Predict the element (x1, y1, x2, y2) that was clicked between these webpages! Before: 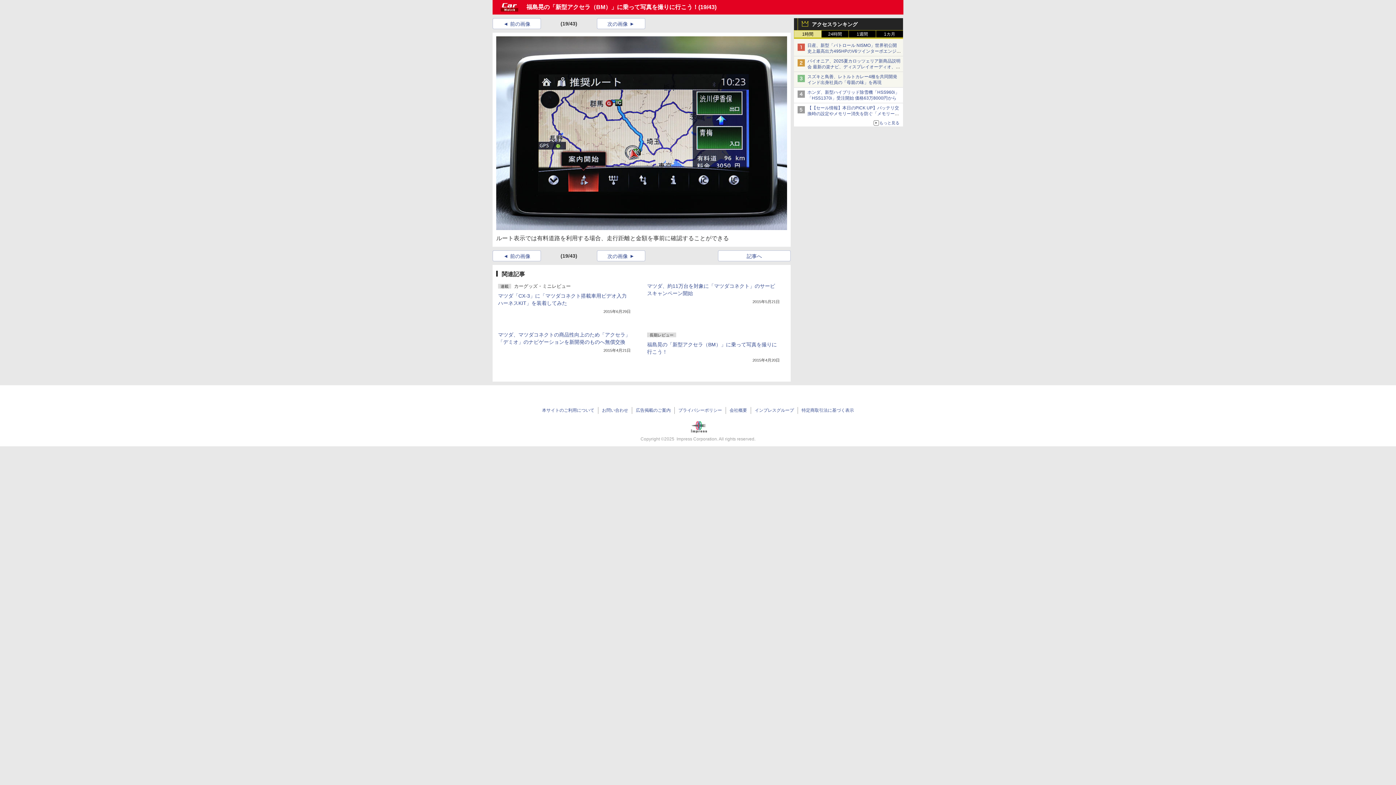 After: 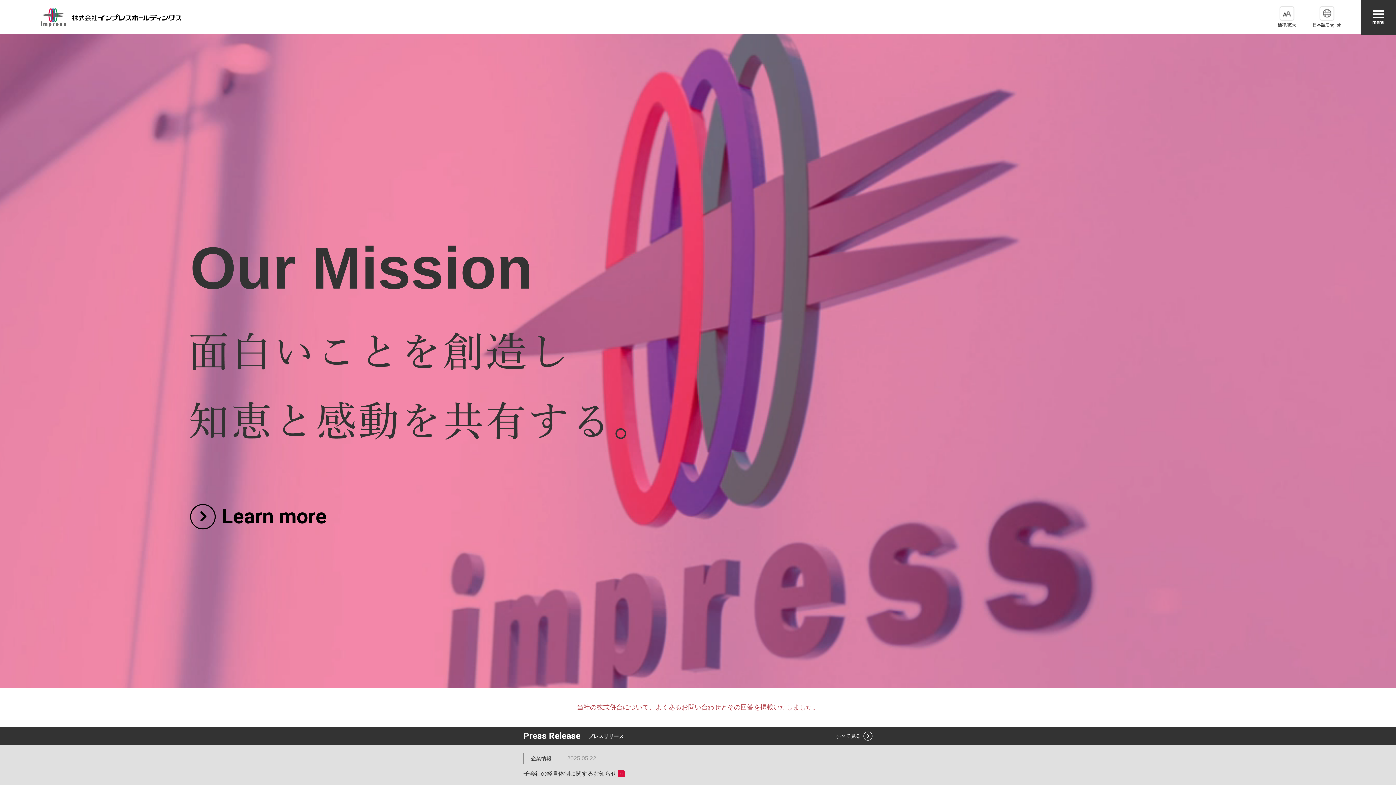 Action: label: インプレスグループ bbox: (754, 408, 794, 413)